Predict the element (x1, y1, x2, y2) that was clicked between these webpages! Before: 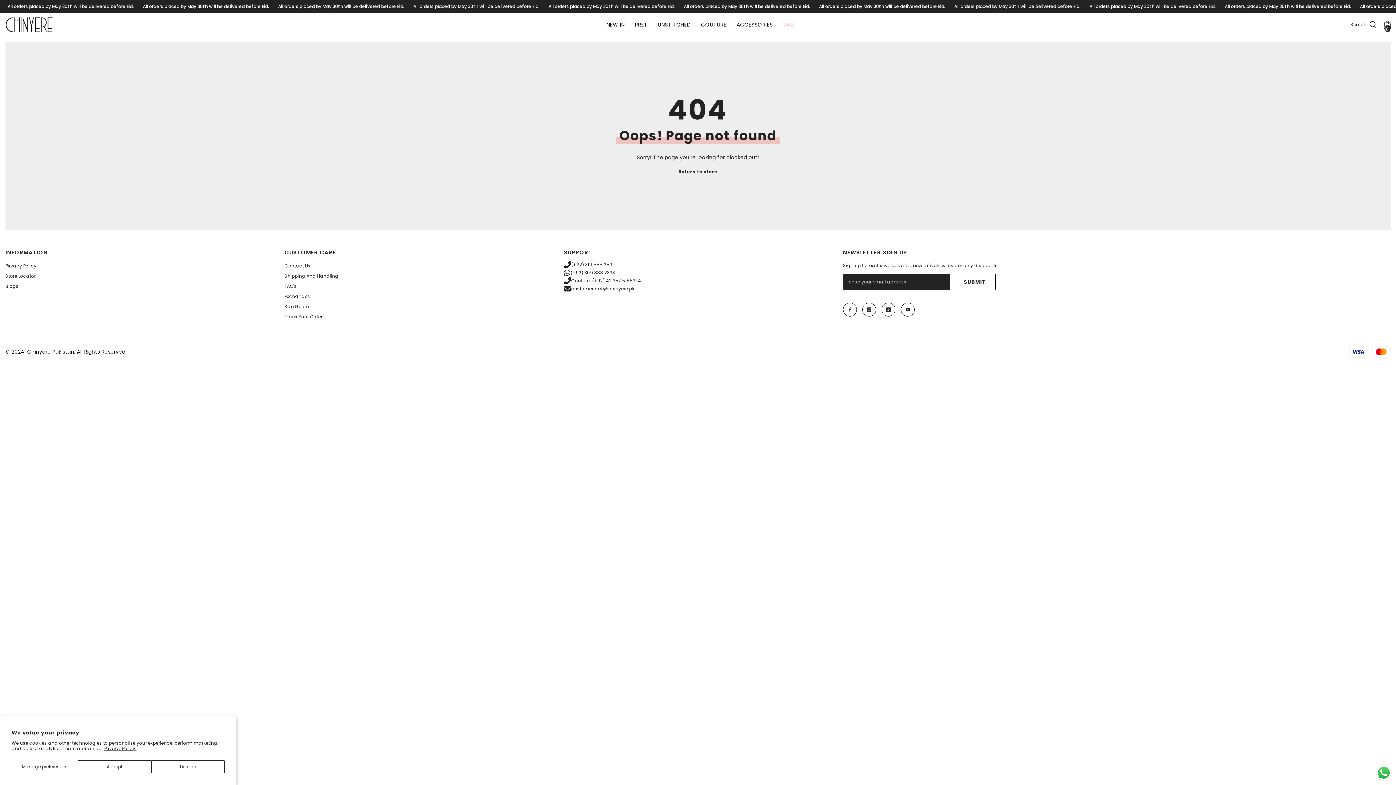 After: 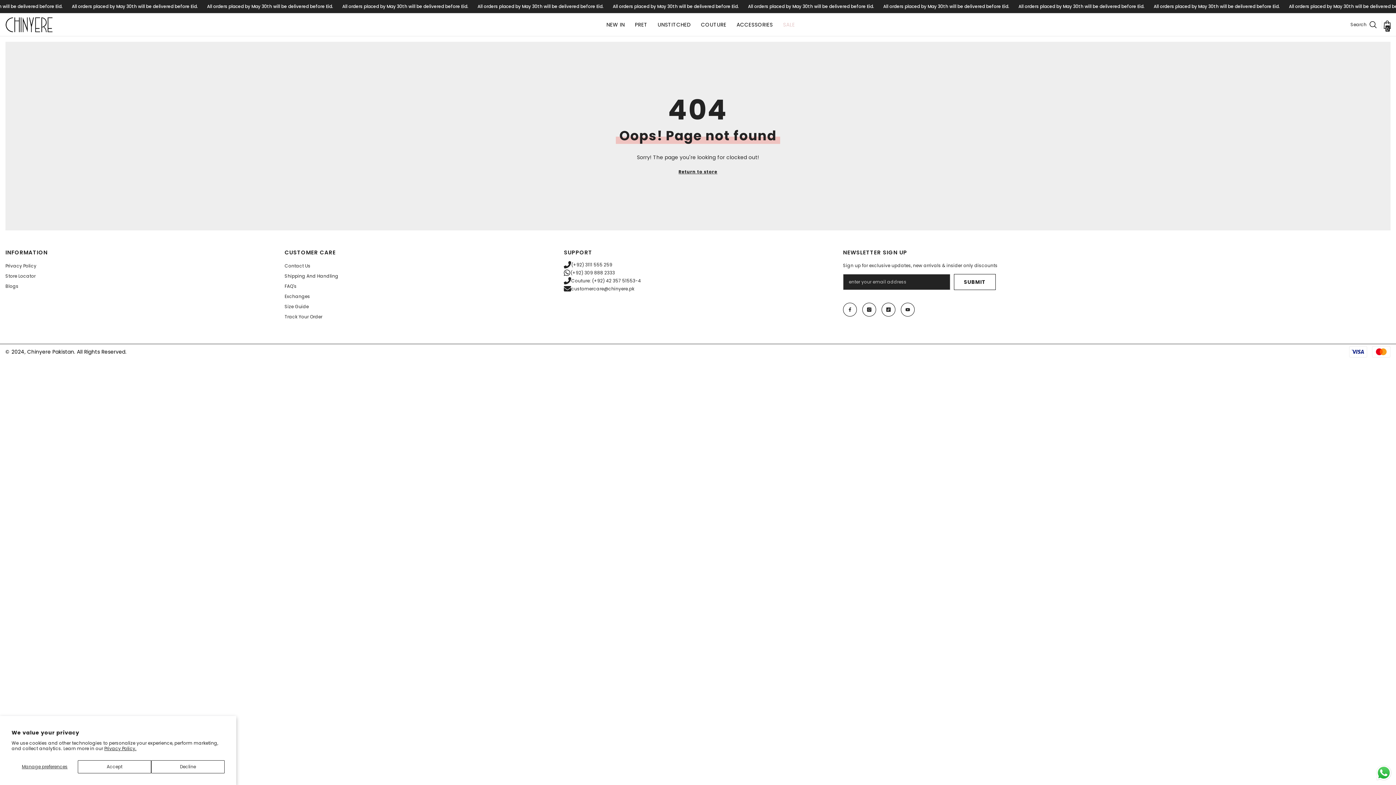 Action: bbox: (862, 302, 876, 316) label: Instagram